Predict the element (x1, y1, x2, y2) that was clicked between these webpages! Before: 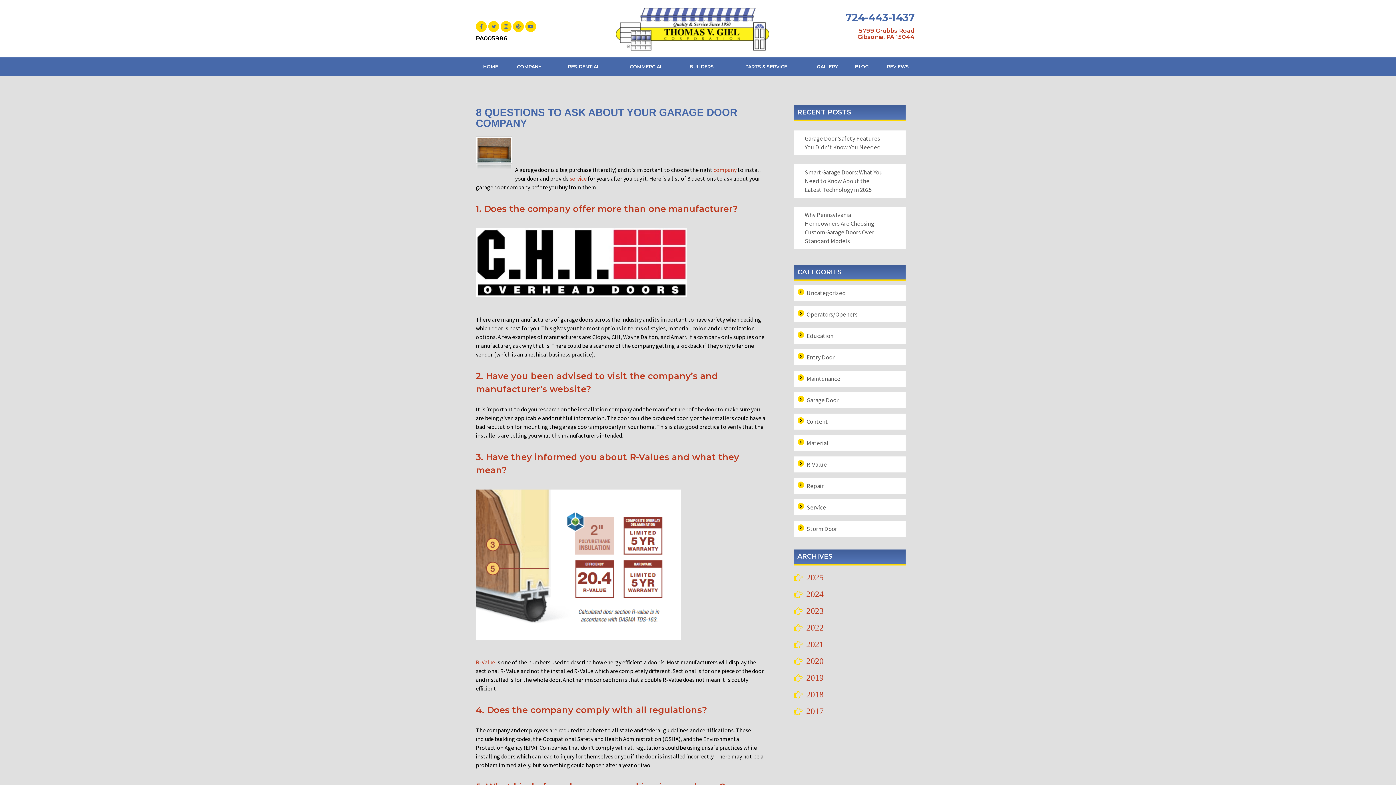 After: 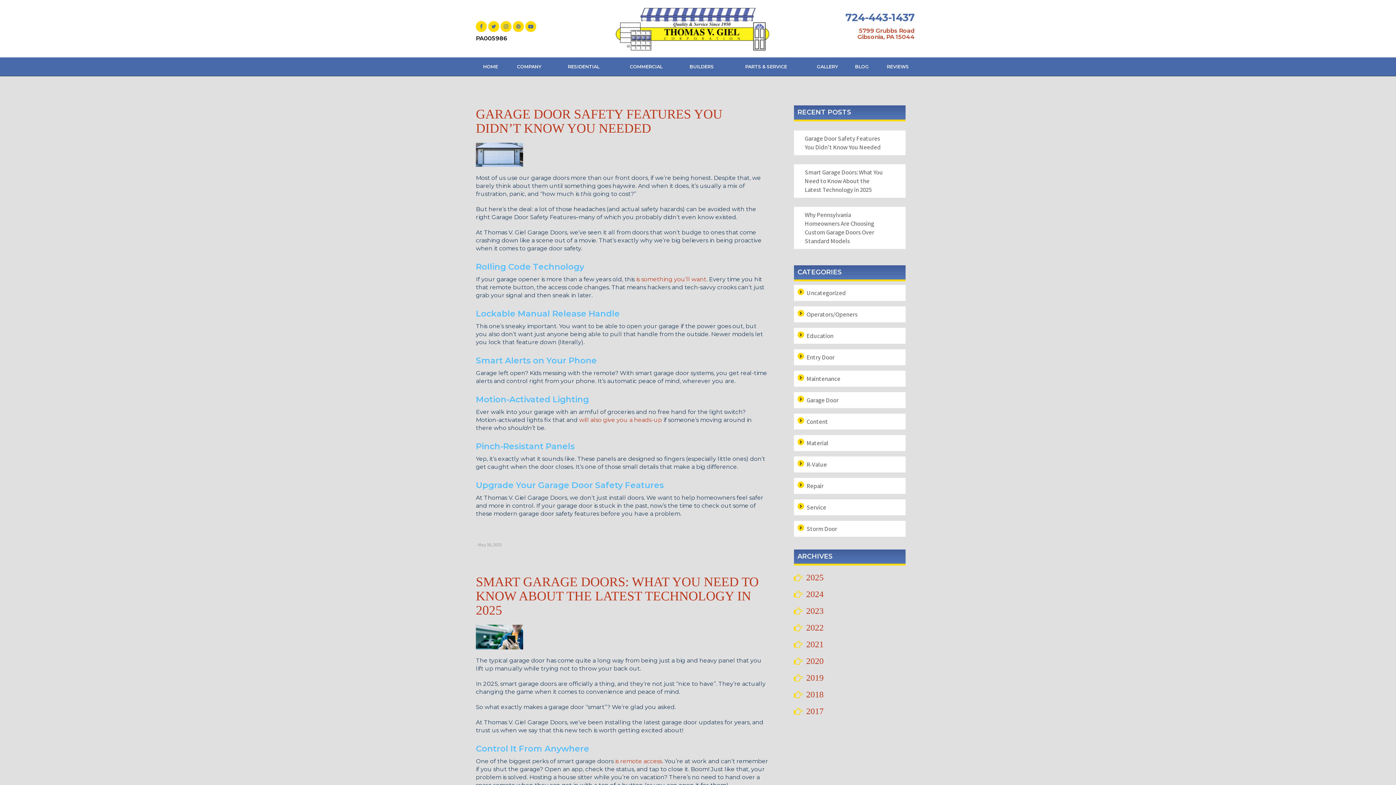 Action: bbox: (848, 57, 876, 76) label: BLOG